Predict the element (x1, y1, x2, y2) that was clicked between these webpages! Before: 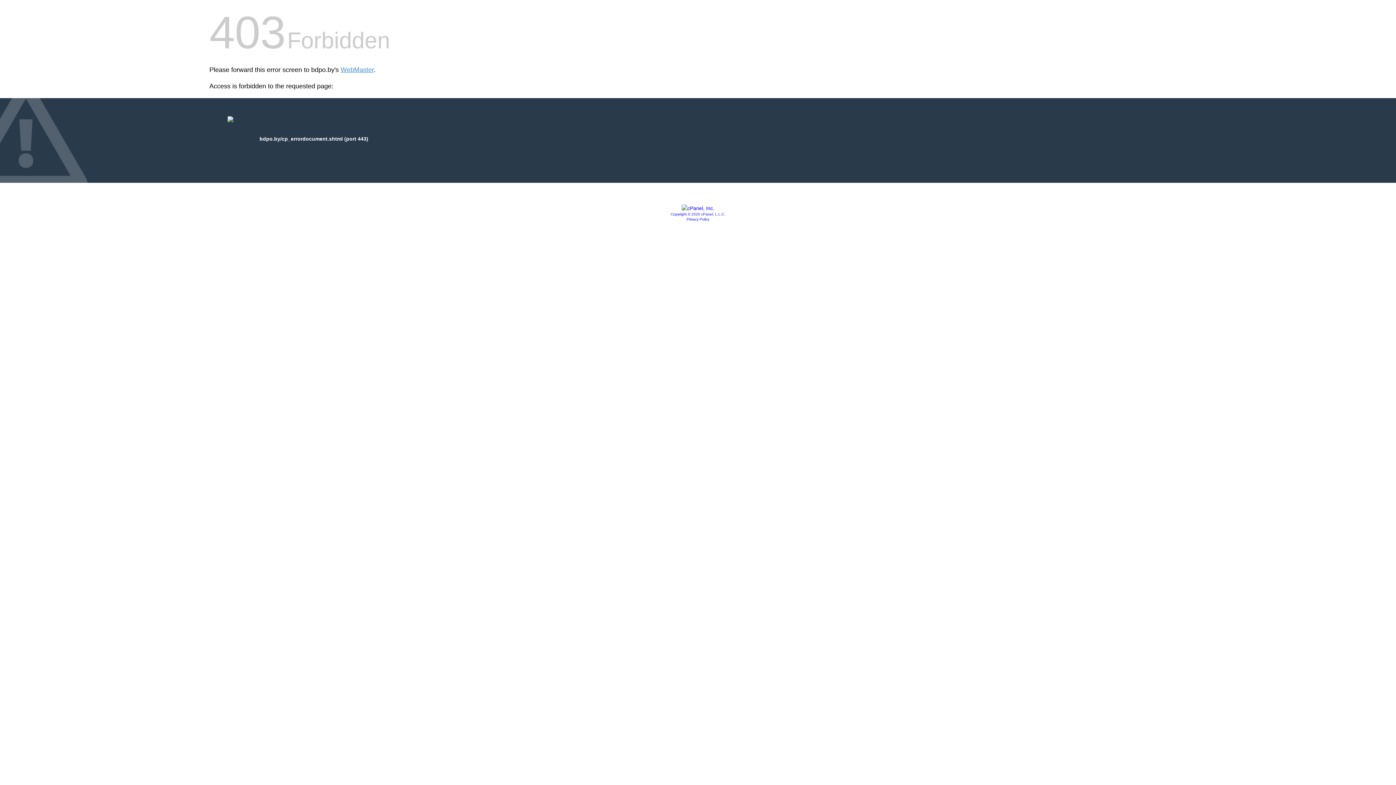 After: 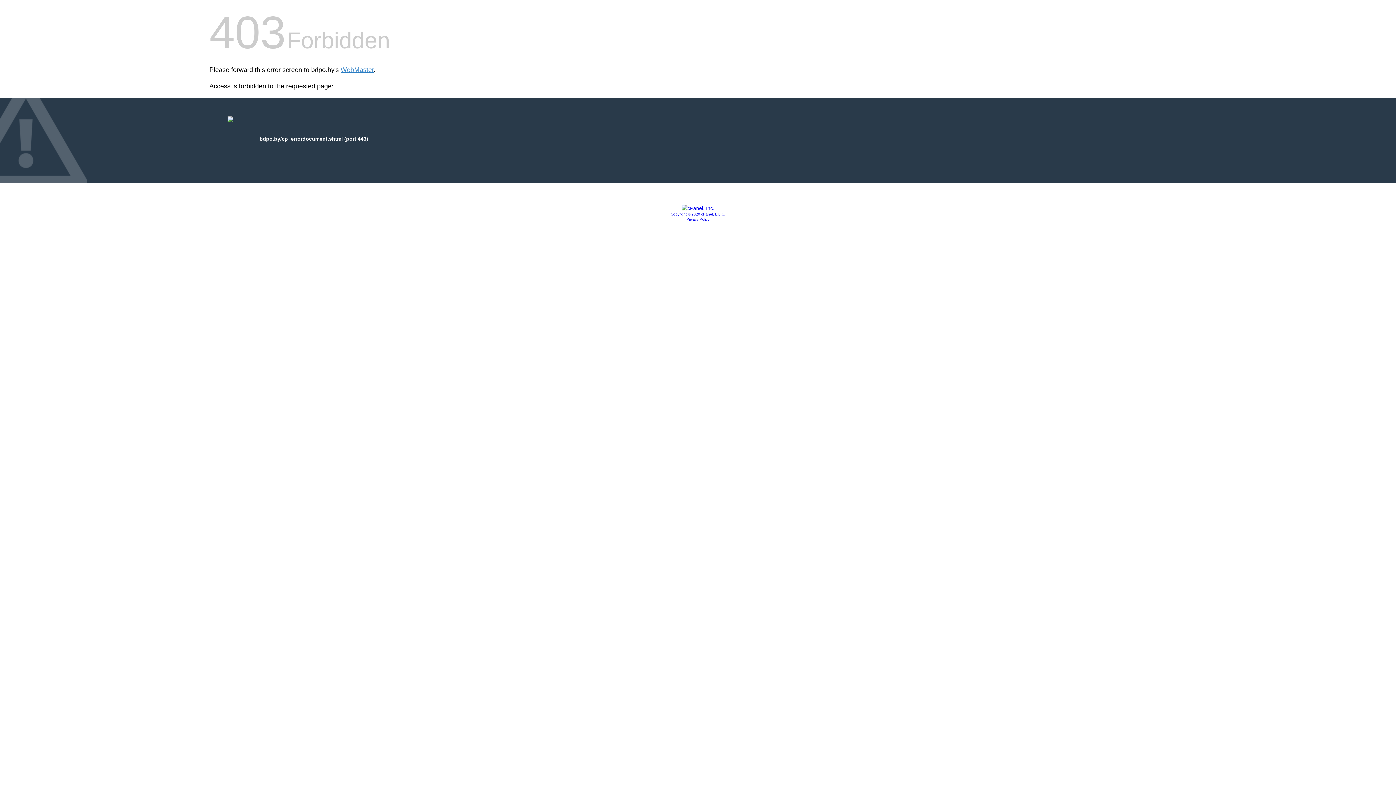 Action: label: Privacy Policy bbox: (686, 217, 709, 221)